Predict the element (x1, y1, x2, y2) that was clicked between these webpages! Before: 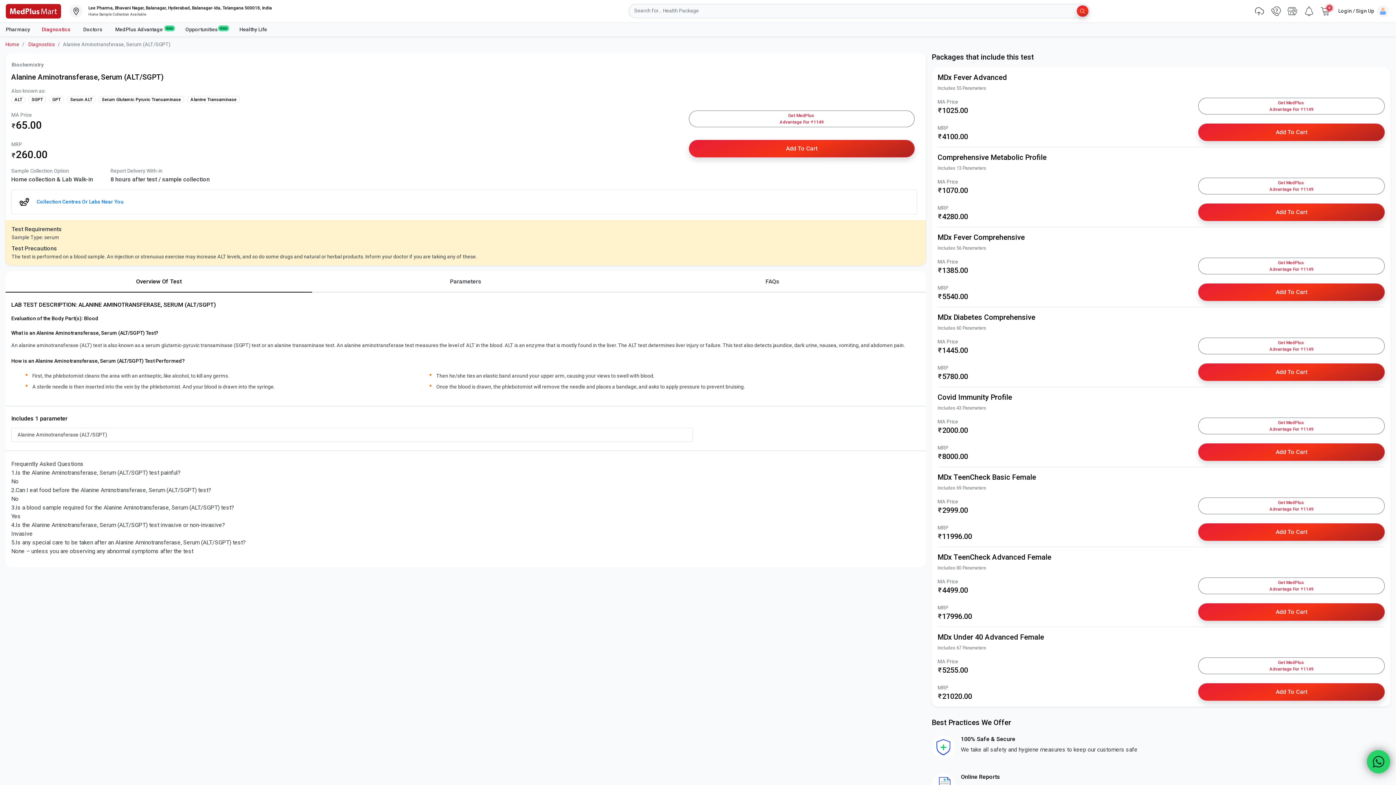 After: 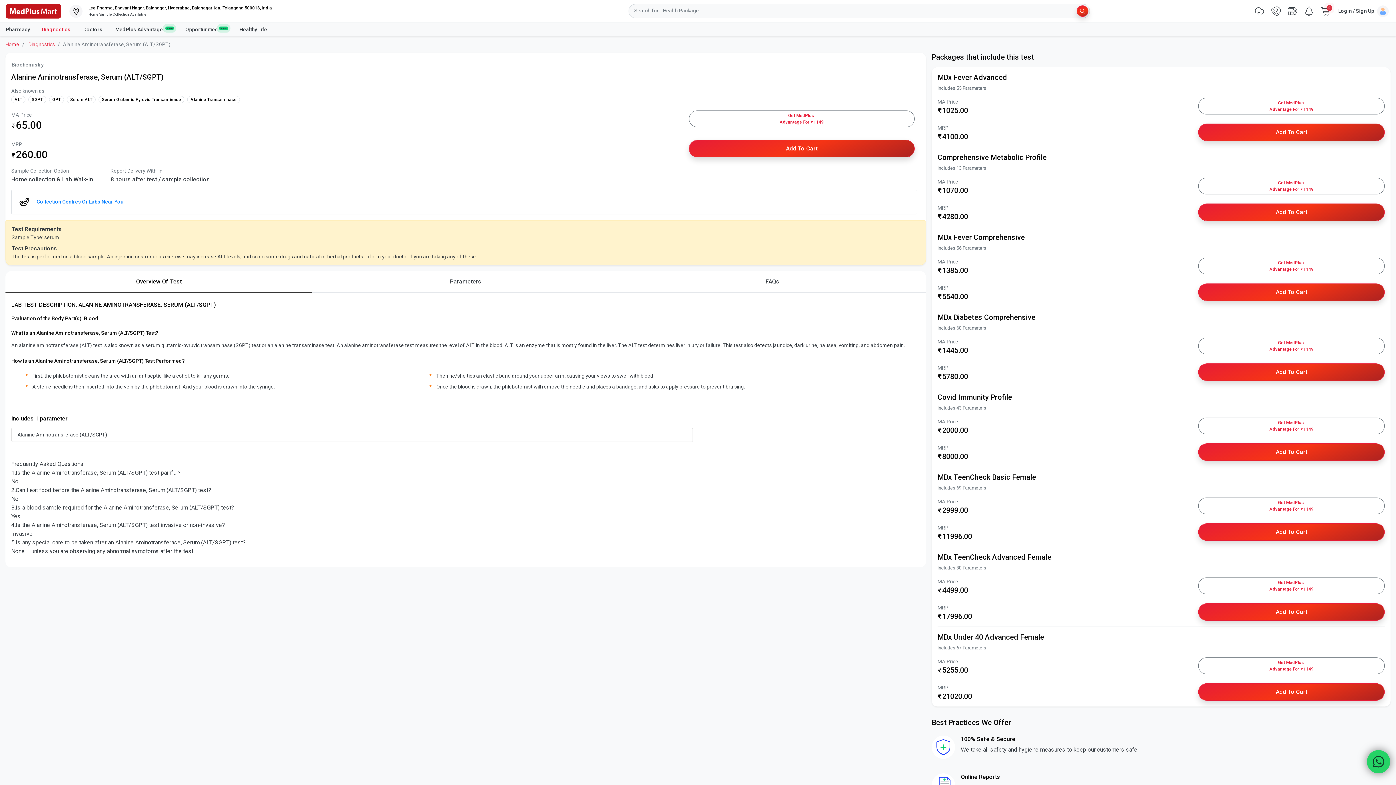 Action: bbox: (11, 58, 44, 71) label: Biochemistry